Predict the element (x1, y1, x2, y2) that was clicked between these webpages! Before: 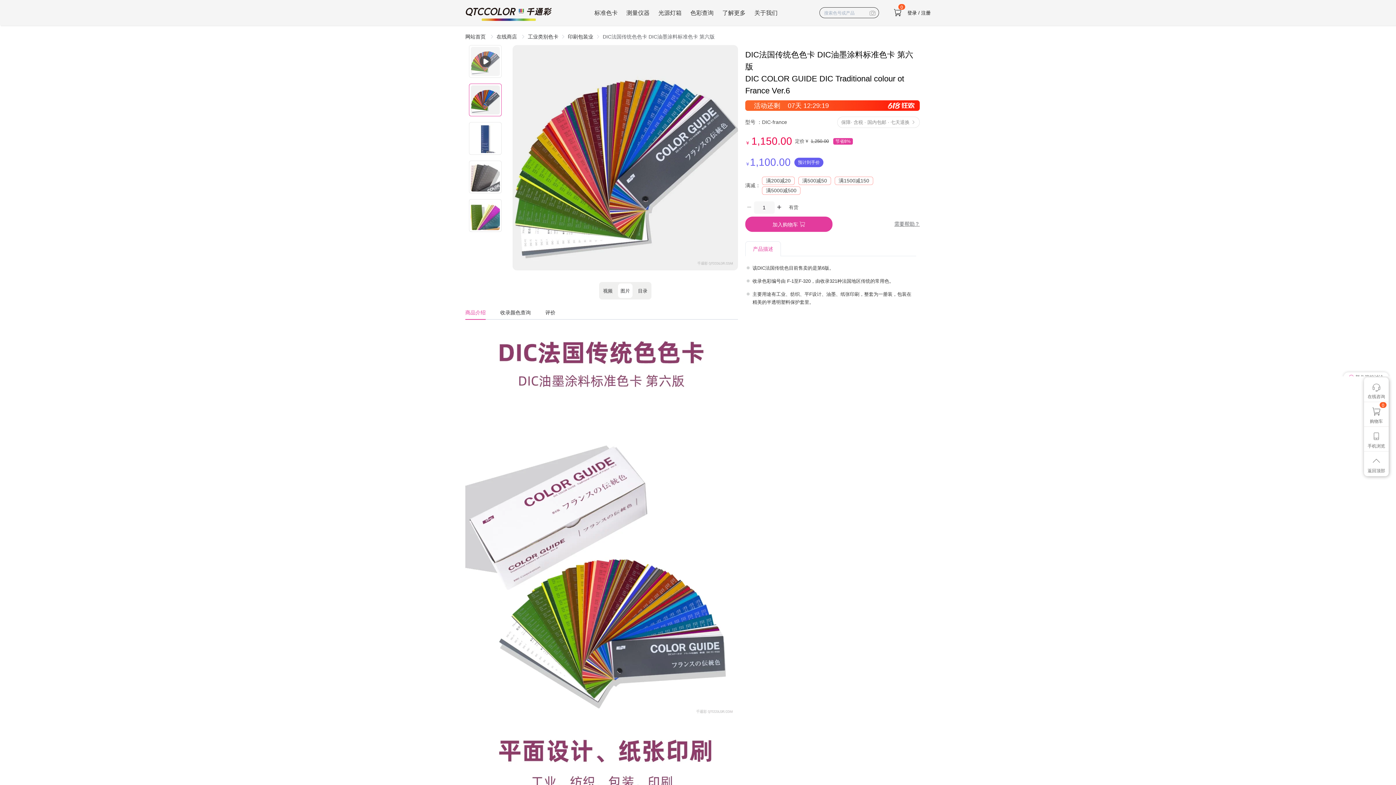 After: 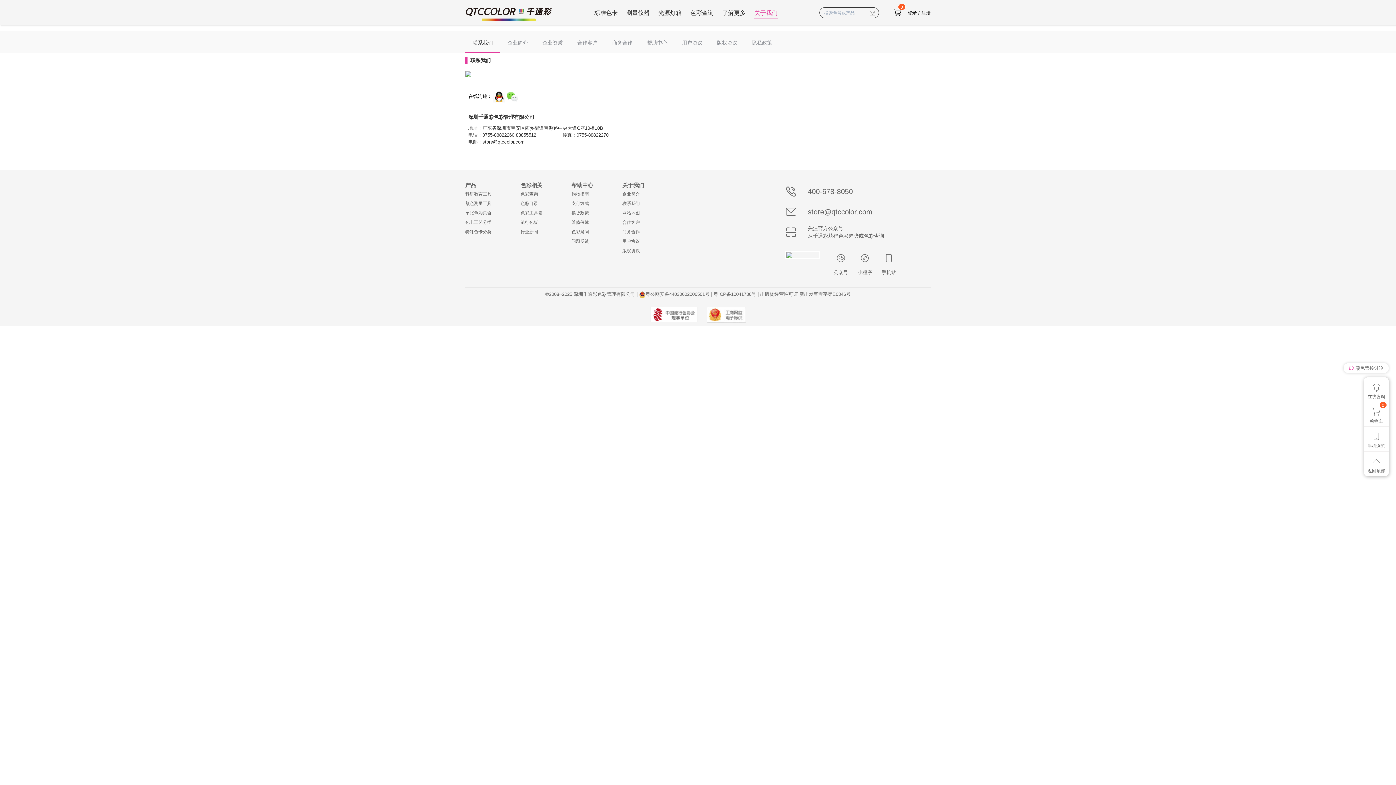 Action: label: 关于我们 bbox: (754, 6, 777, 19)